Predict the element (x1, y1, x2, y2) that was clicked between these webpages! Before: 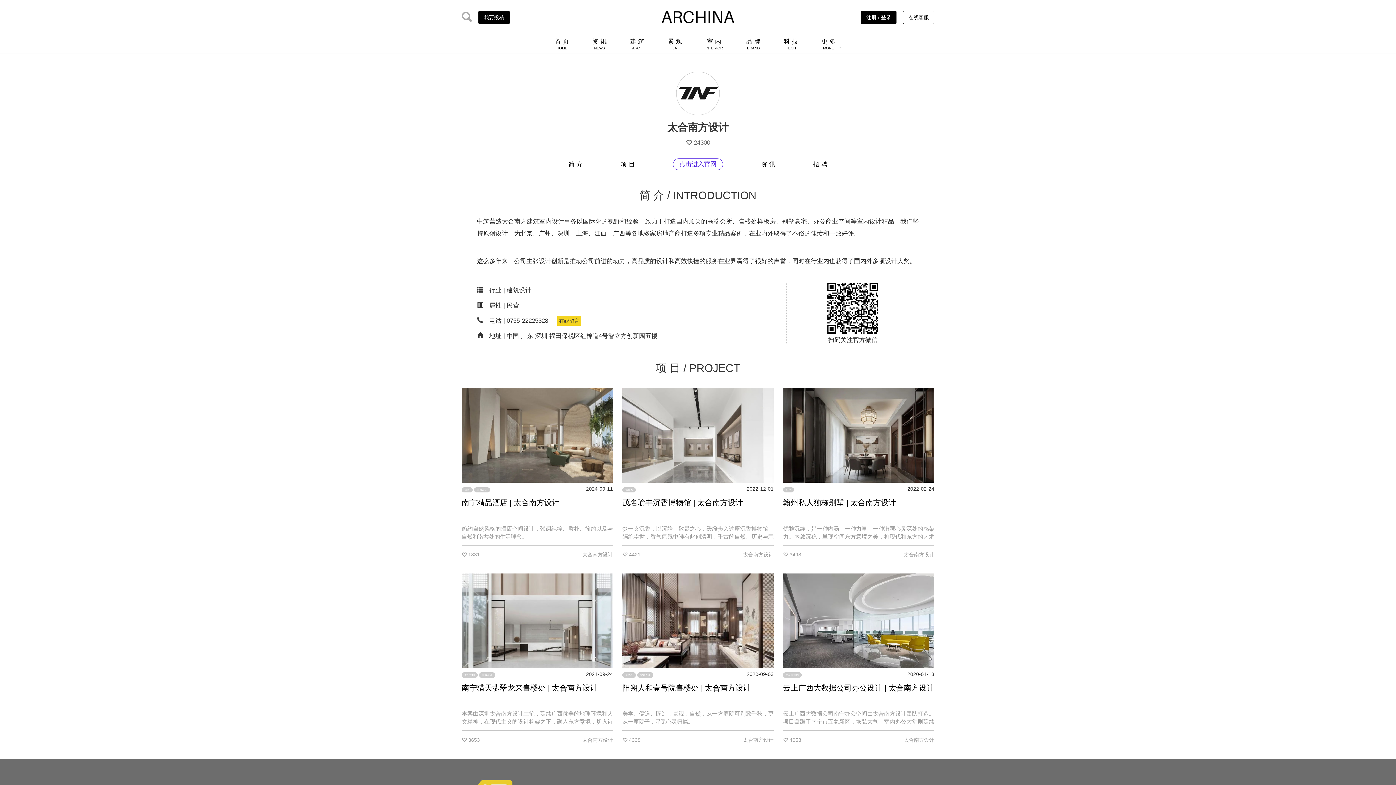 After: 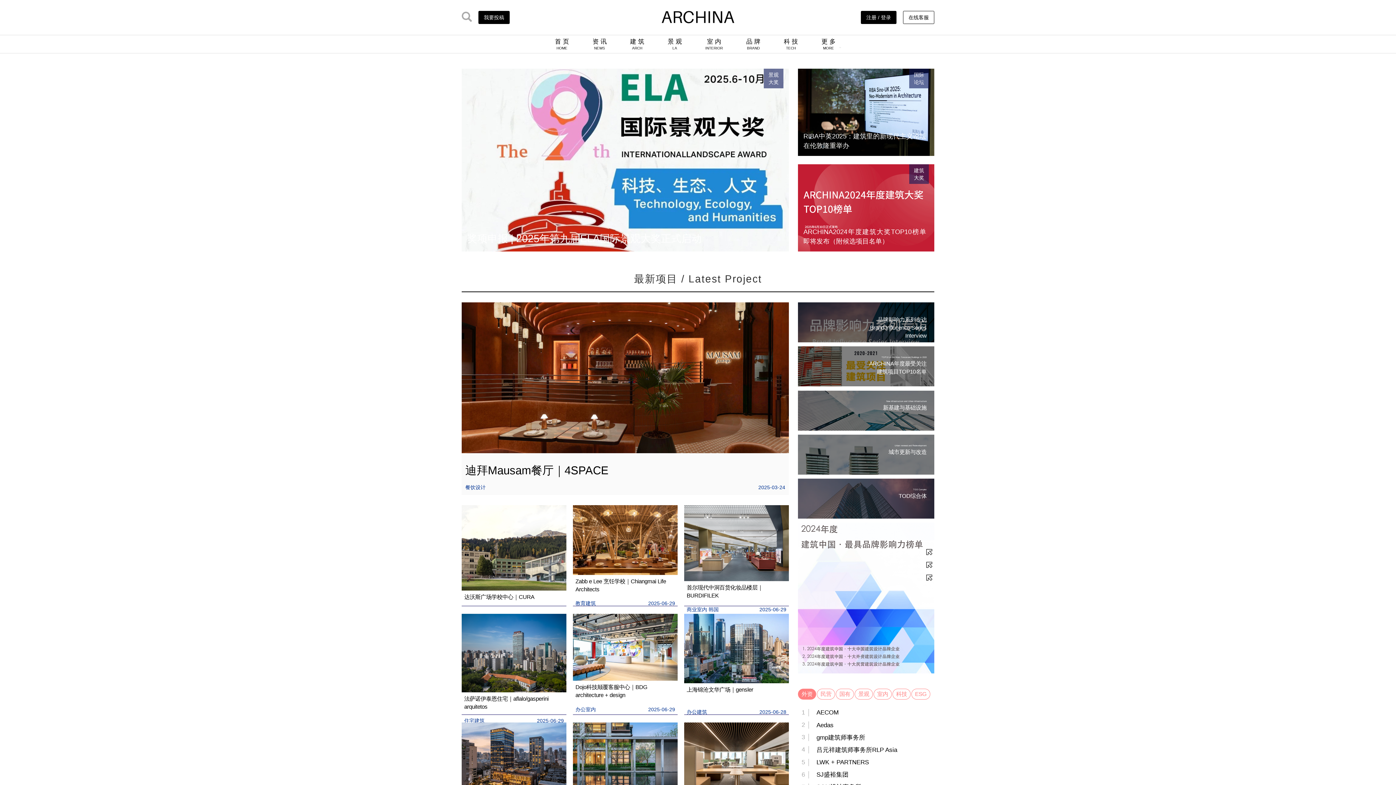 Action: label: 首 页
HOME bbox: (555, 38, 569, 50)